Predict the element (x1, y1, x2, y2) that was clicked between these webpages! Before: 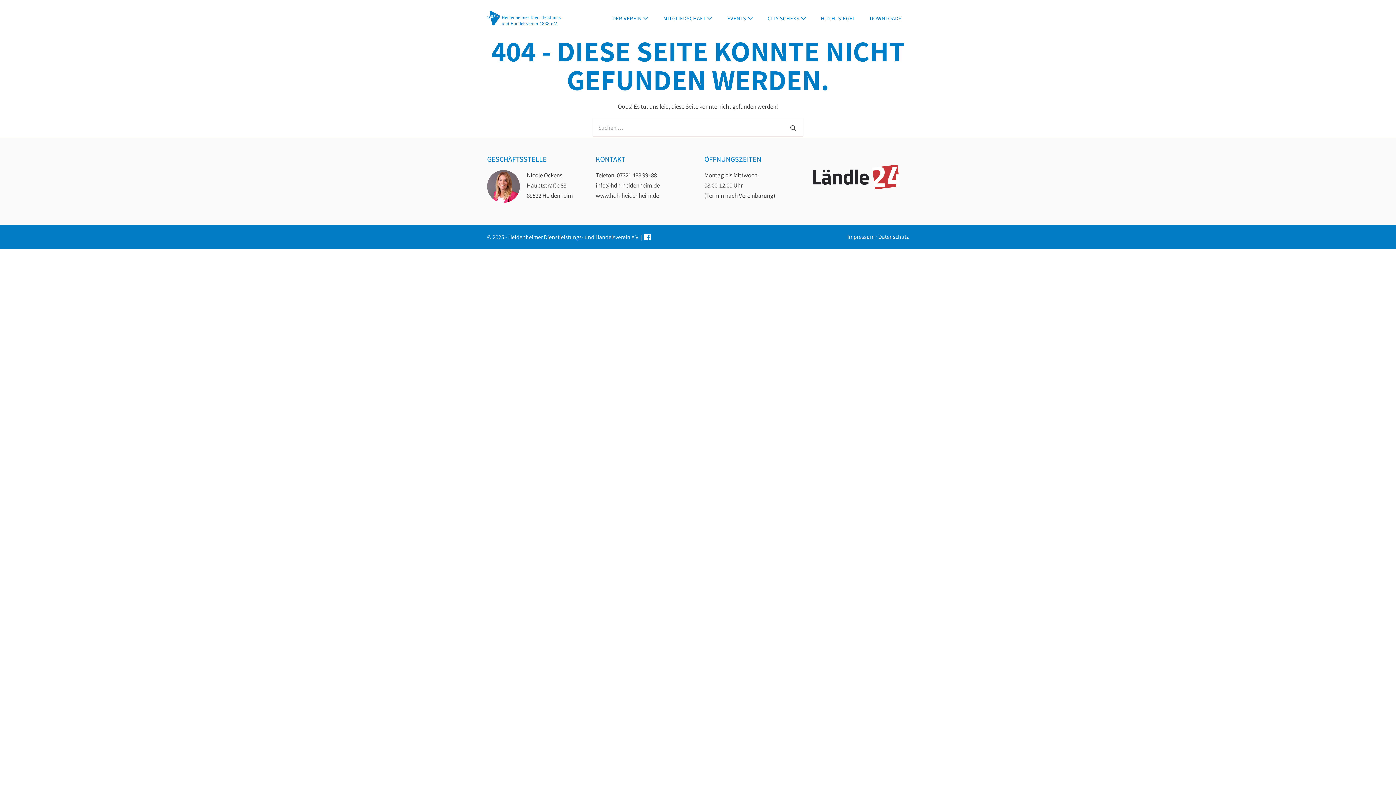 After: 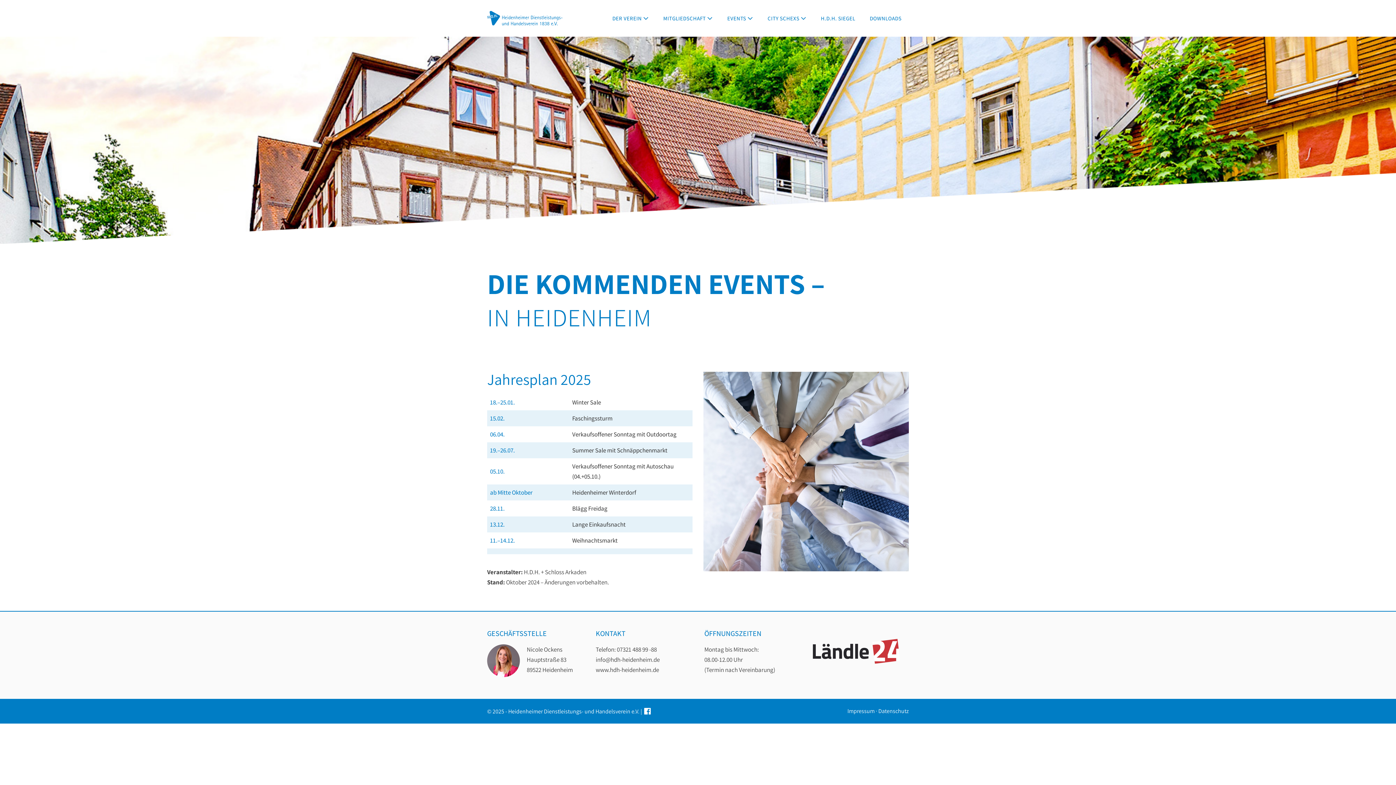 Action: label: EVENTS  bbox: (720, 10, 760, 26)